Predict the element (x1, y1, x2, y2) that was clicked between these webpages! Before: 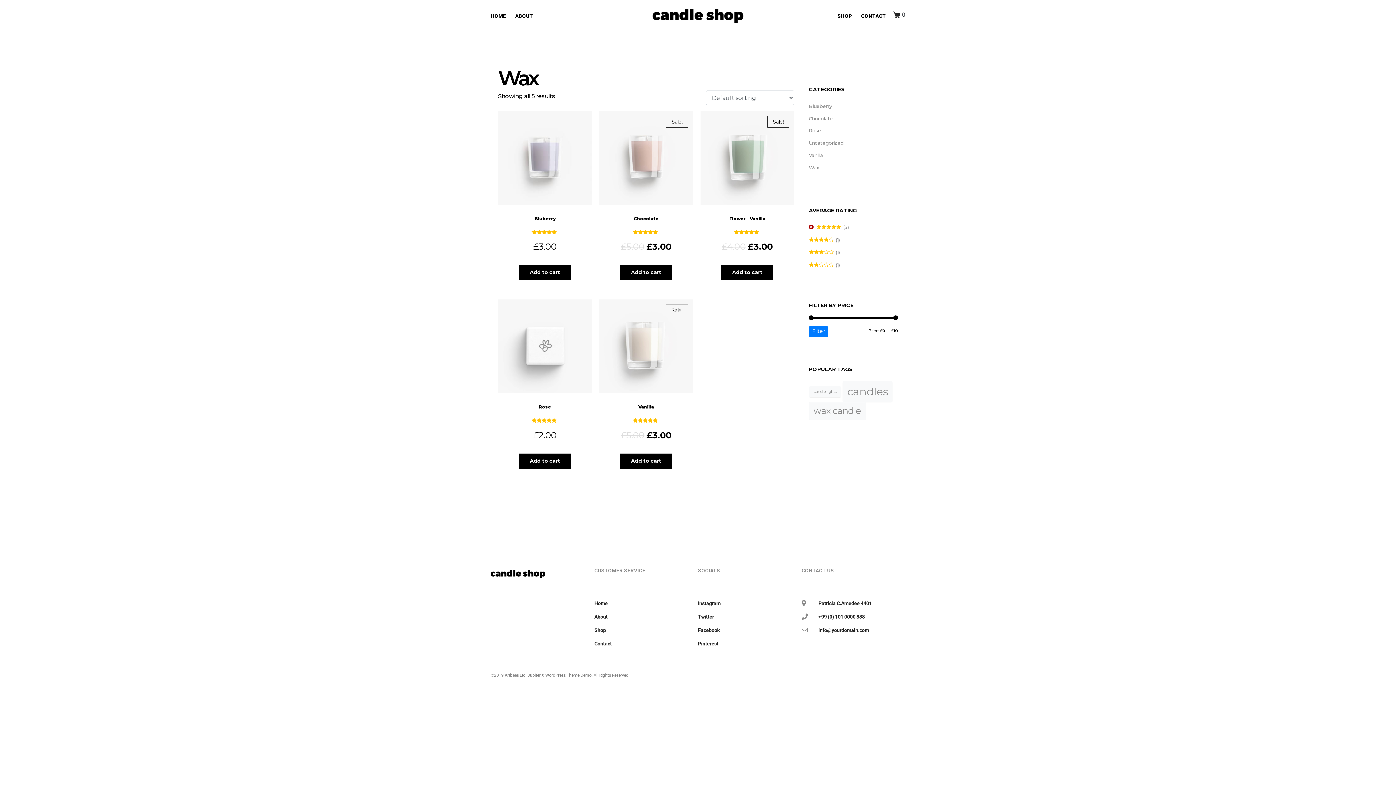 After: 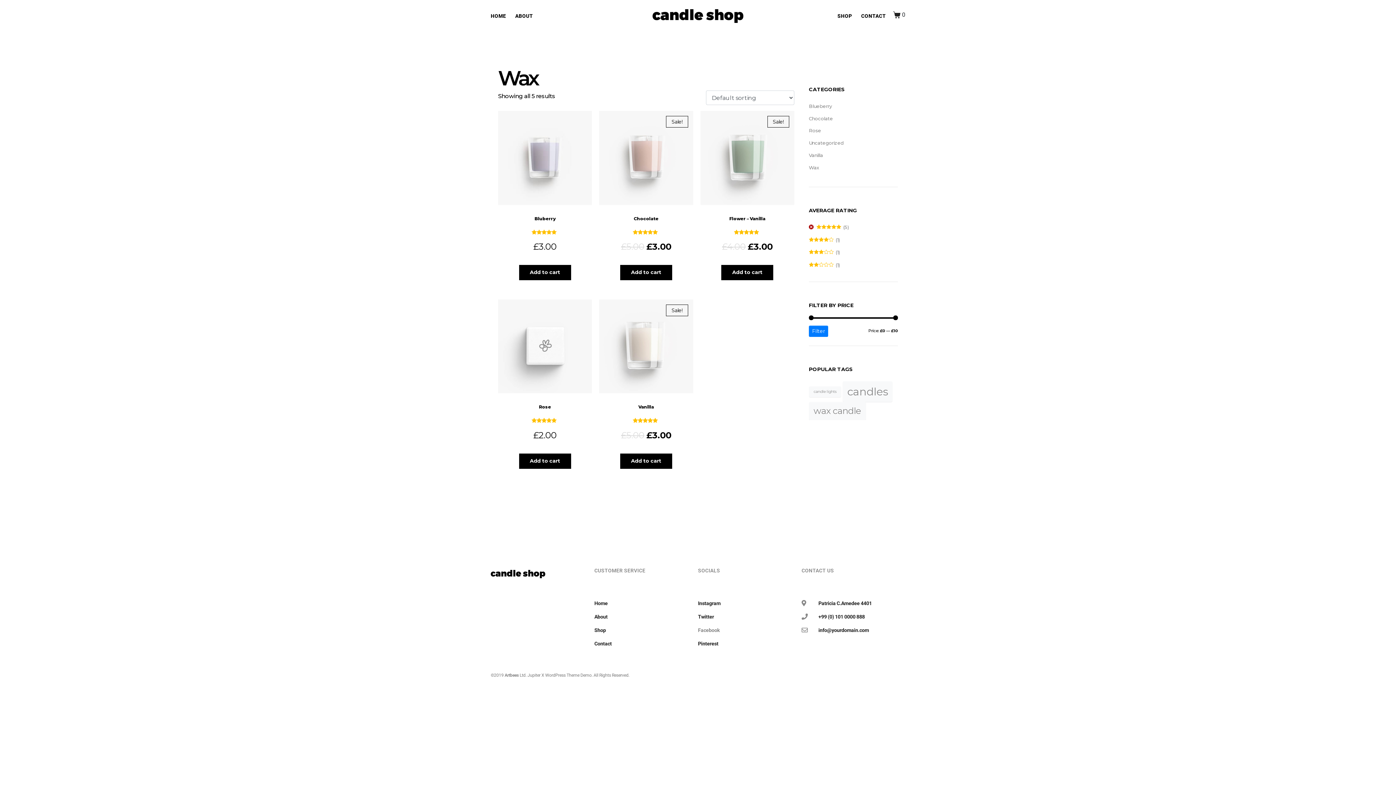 Action: label: Facebook bbox: (698, 625, 801, 635)